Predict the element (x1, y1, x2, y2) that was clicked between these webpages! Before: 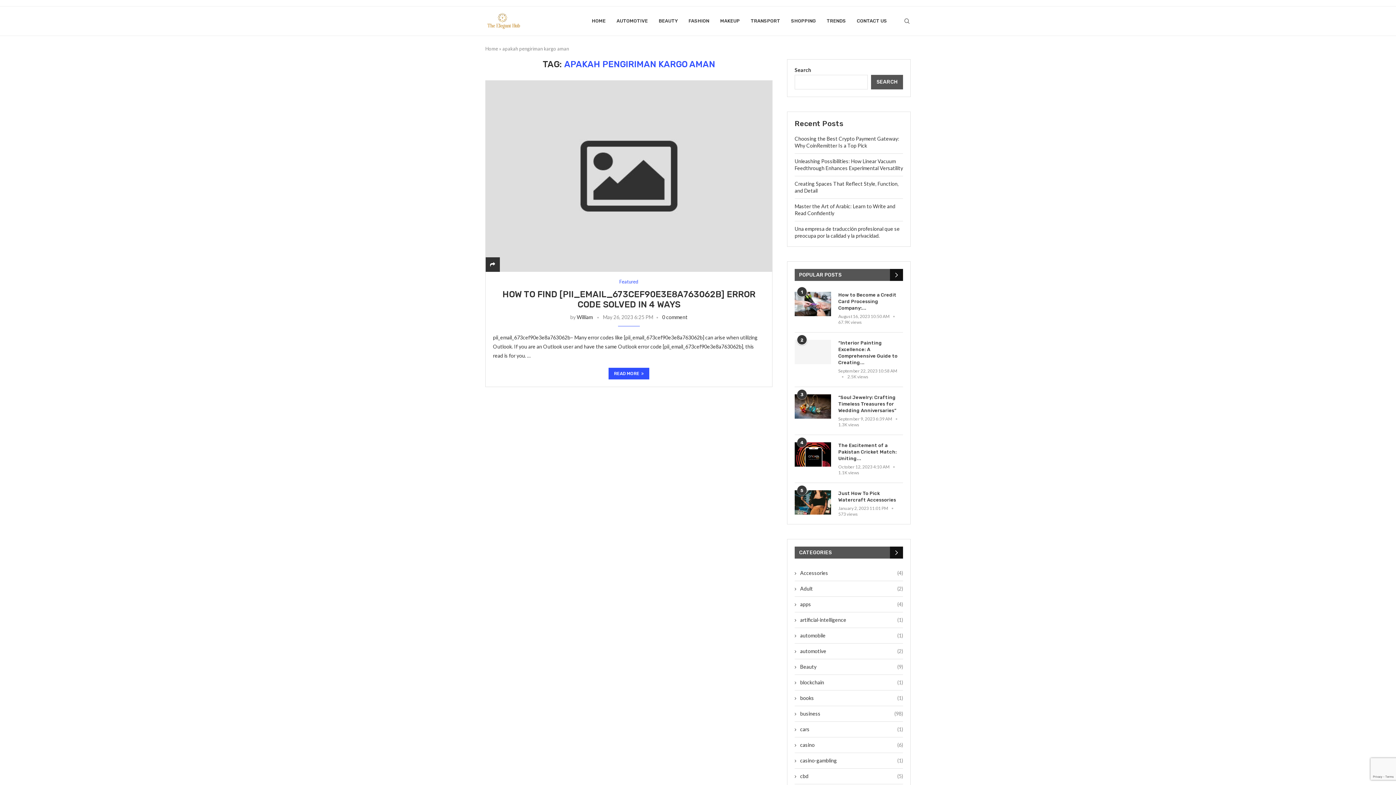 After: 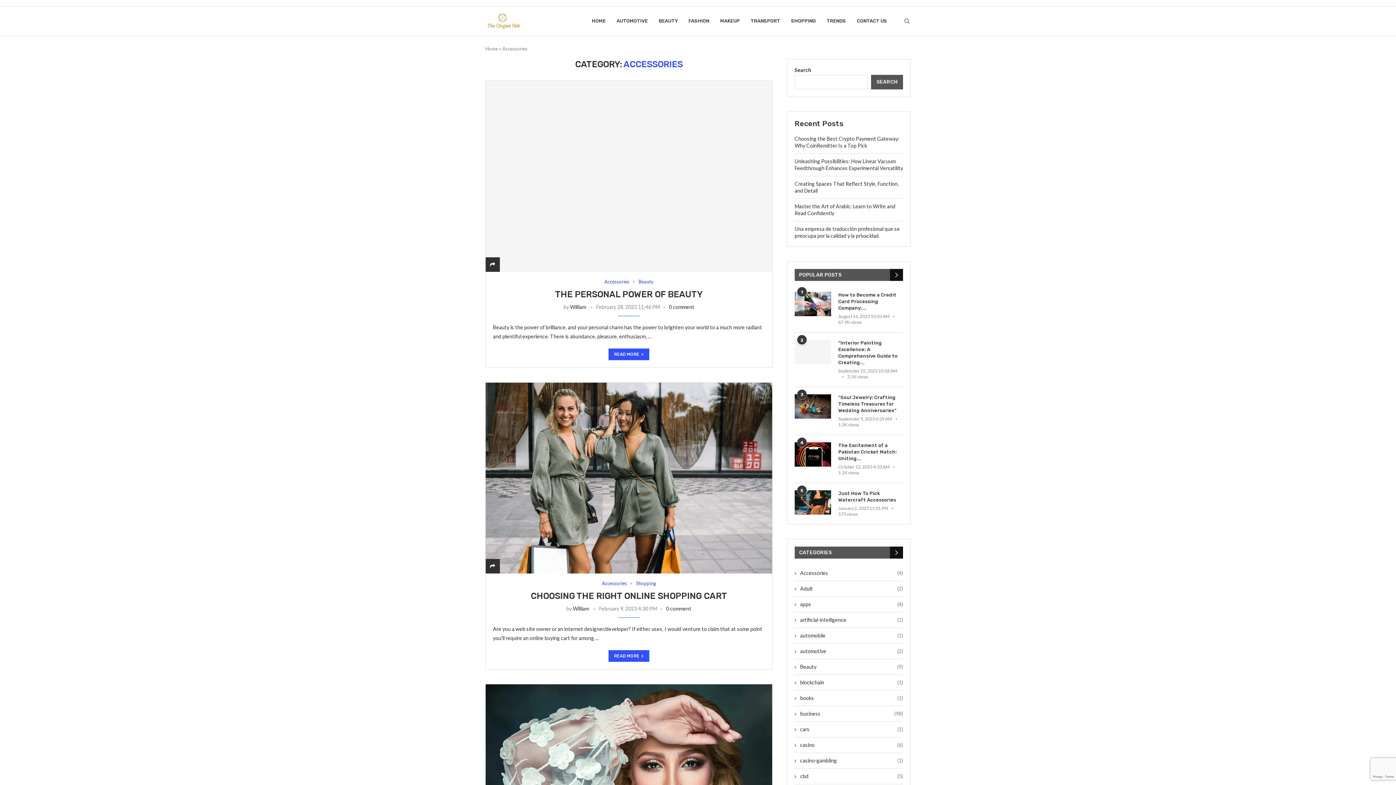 Action: label: Accessories
(4) bbox: (794, 569, 903, 576)